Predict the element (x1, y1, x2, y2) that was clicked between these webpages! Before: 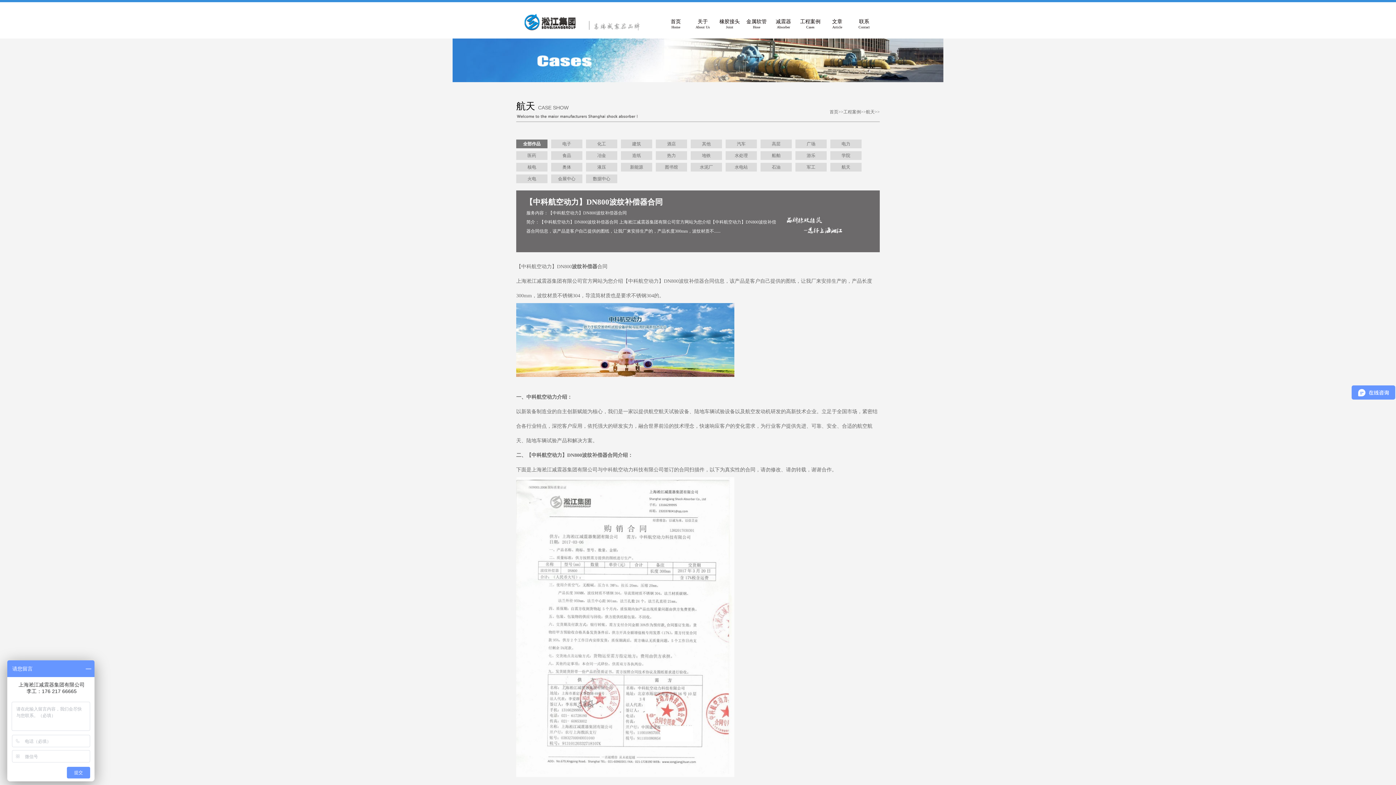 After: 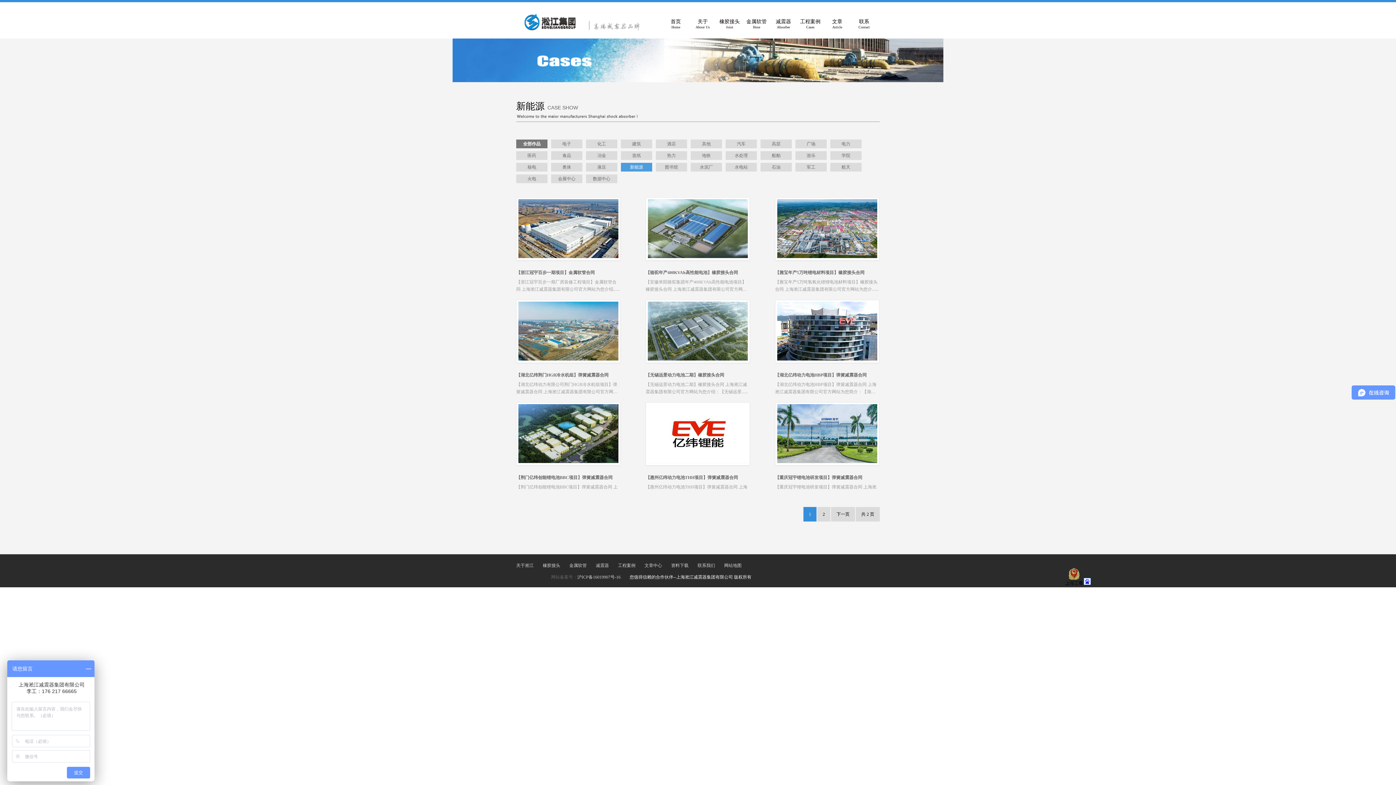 Action: bbox: (621, 162, 652, 171) label: 新能源